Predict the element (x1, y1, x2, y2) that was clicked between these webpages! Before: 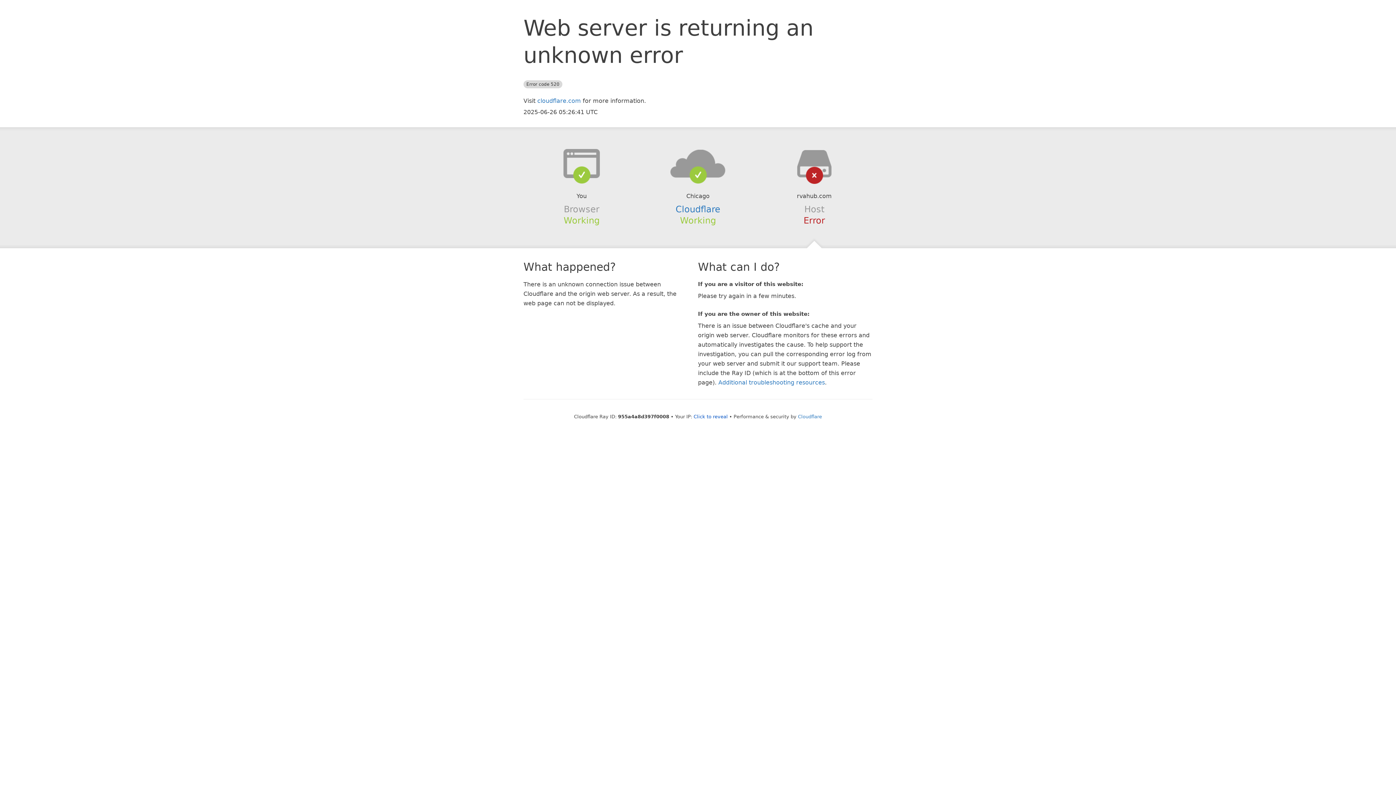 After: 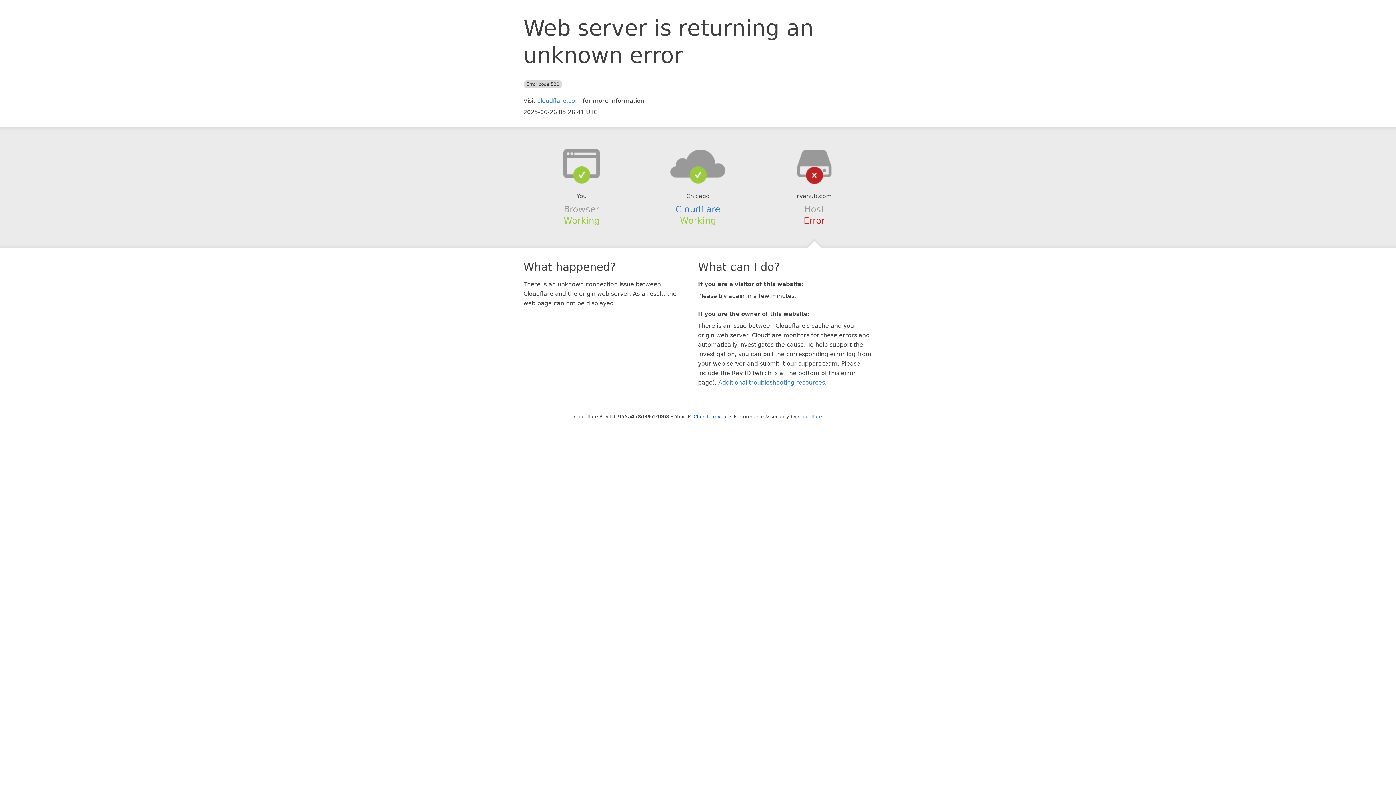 Action: bbox: (639, 148, 756, 178)